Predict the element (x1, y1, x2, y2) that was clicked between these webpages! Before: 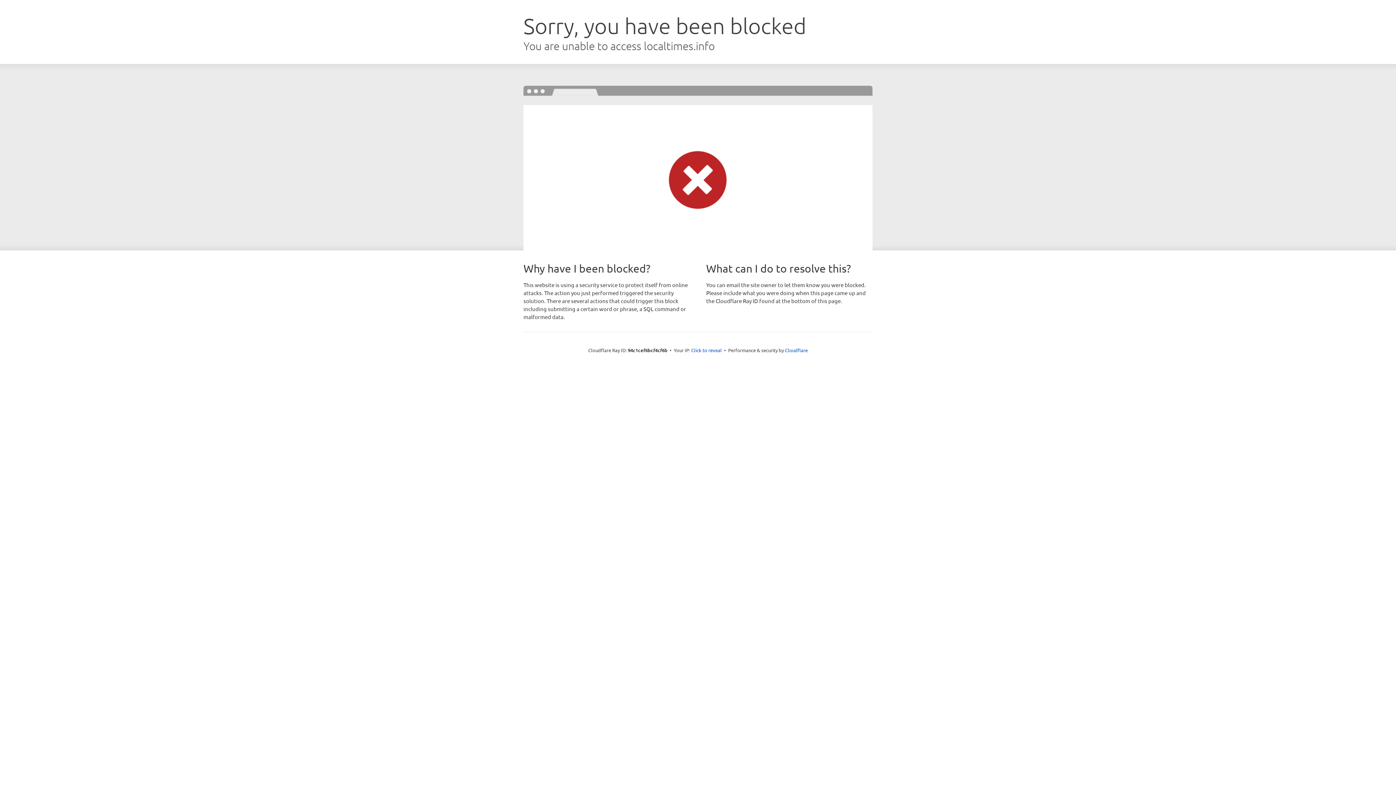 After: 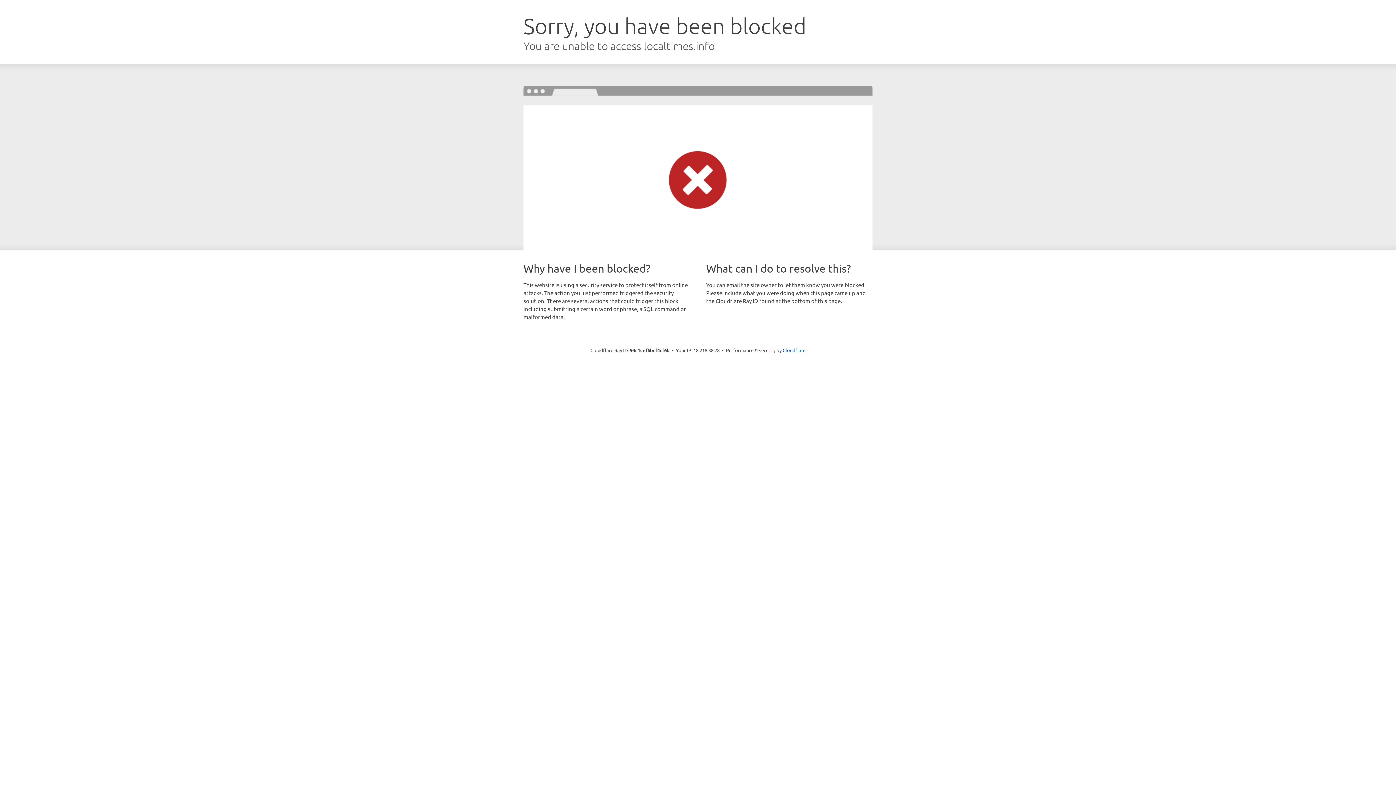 Action: bbox: (691, 346, 722, 353) label: Click to reveal